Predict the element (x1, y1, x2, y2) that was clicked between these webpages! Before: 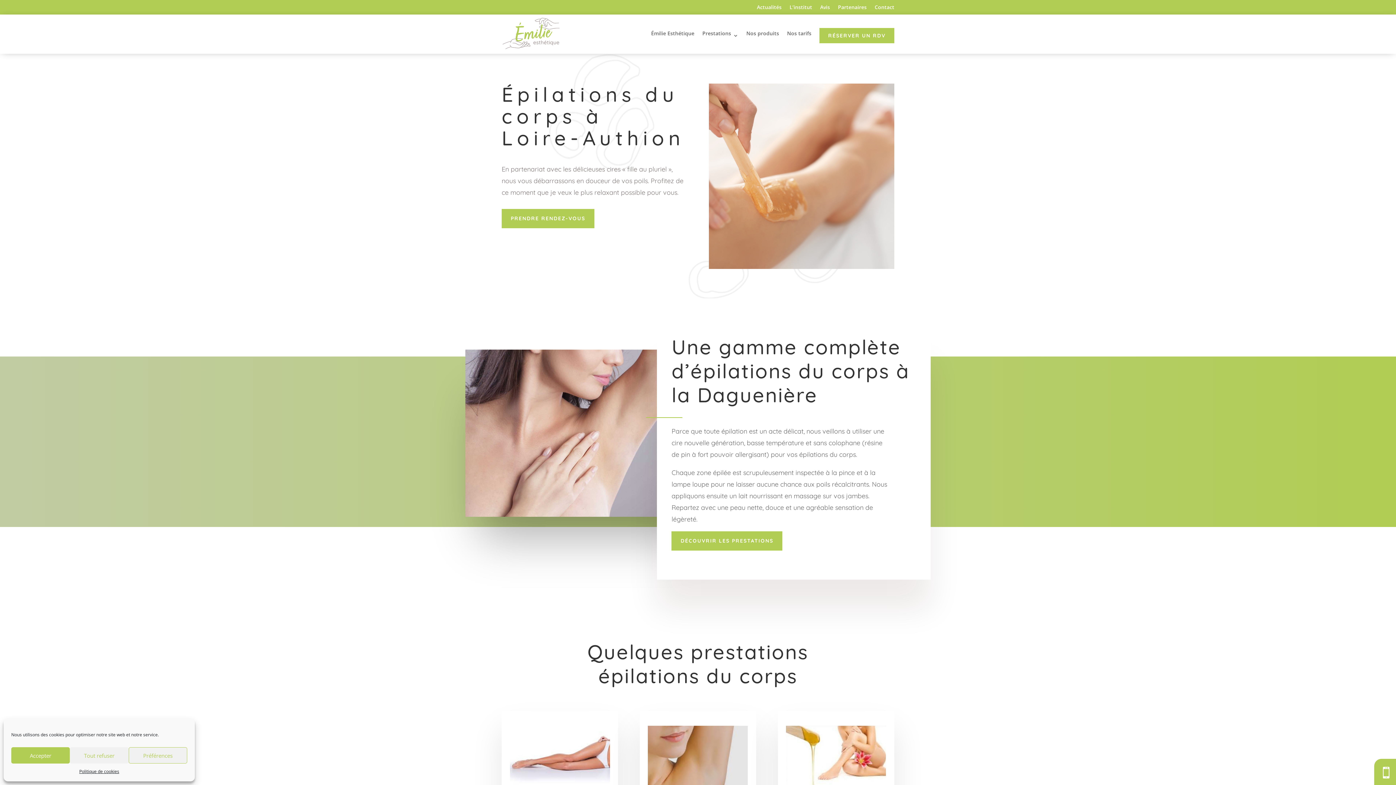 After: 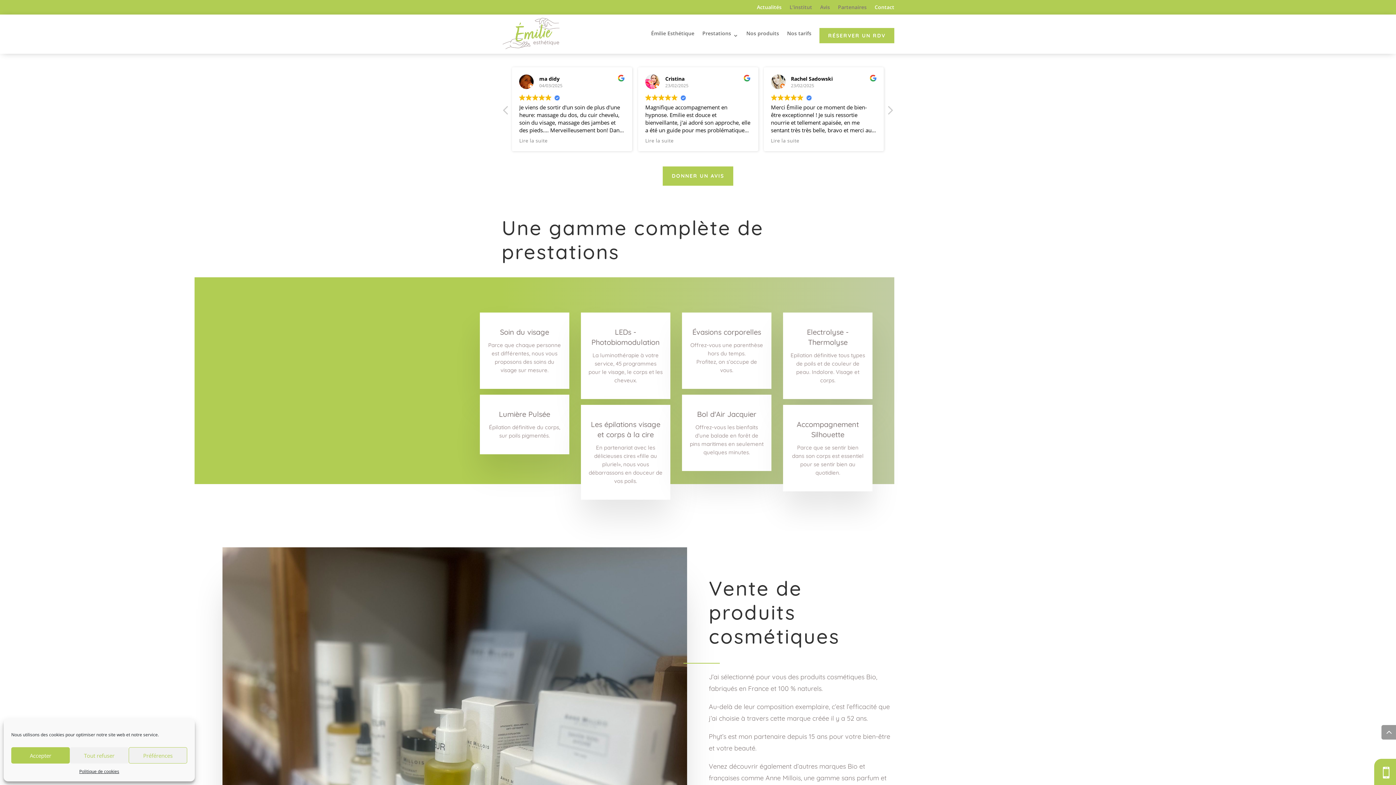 Action: bbox: (820, 4, 830, 12) label: Avis